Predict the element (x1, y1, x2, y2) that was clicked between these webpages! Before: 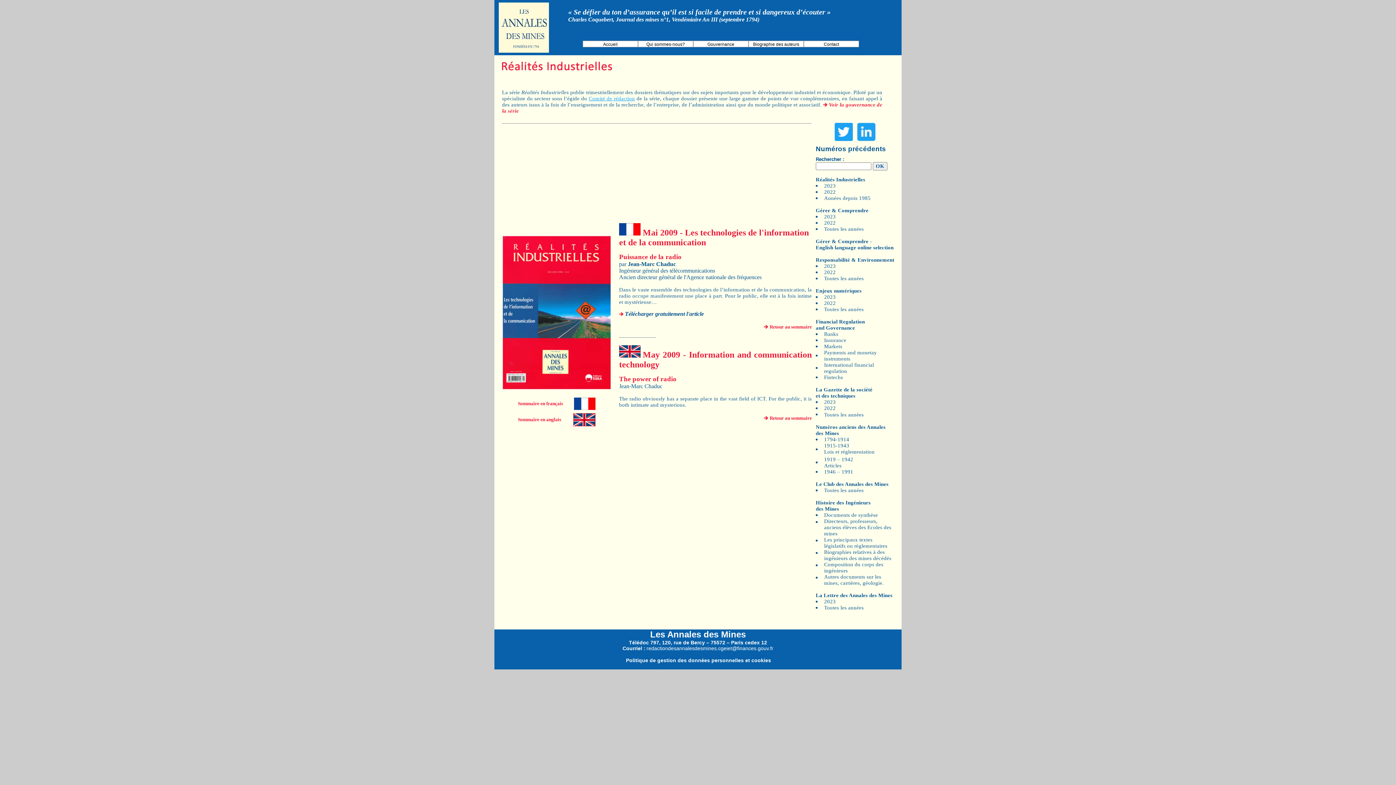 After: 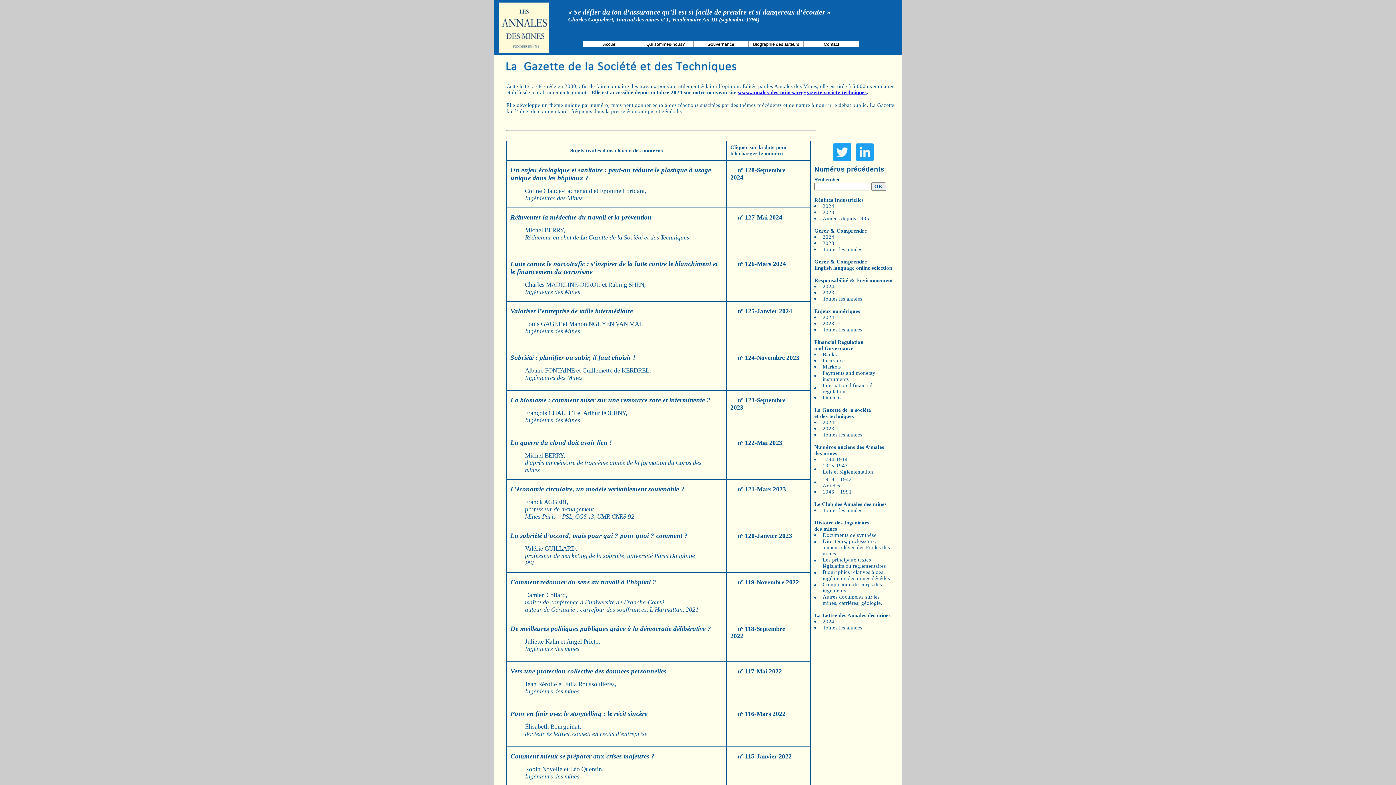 Action: label: Toutes les années bbox: (824, 412, 864, 417)